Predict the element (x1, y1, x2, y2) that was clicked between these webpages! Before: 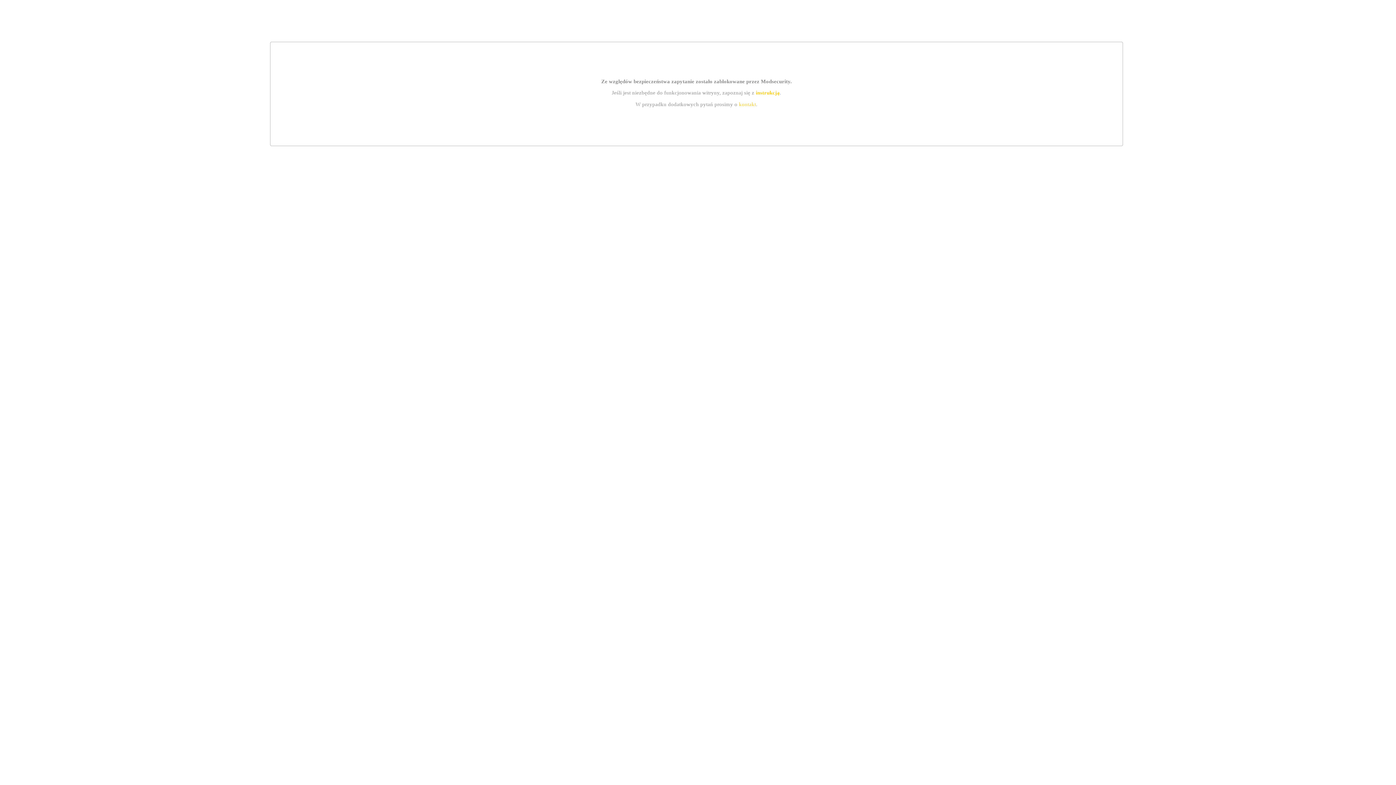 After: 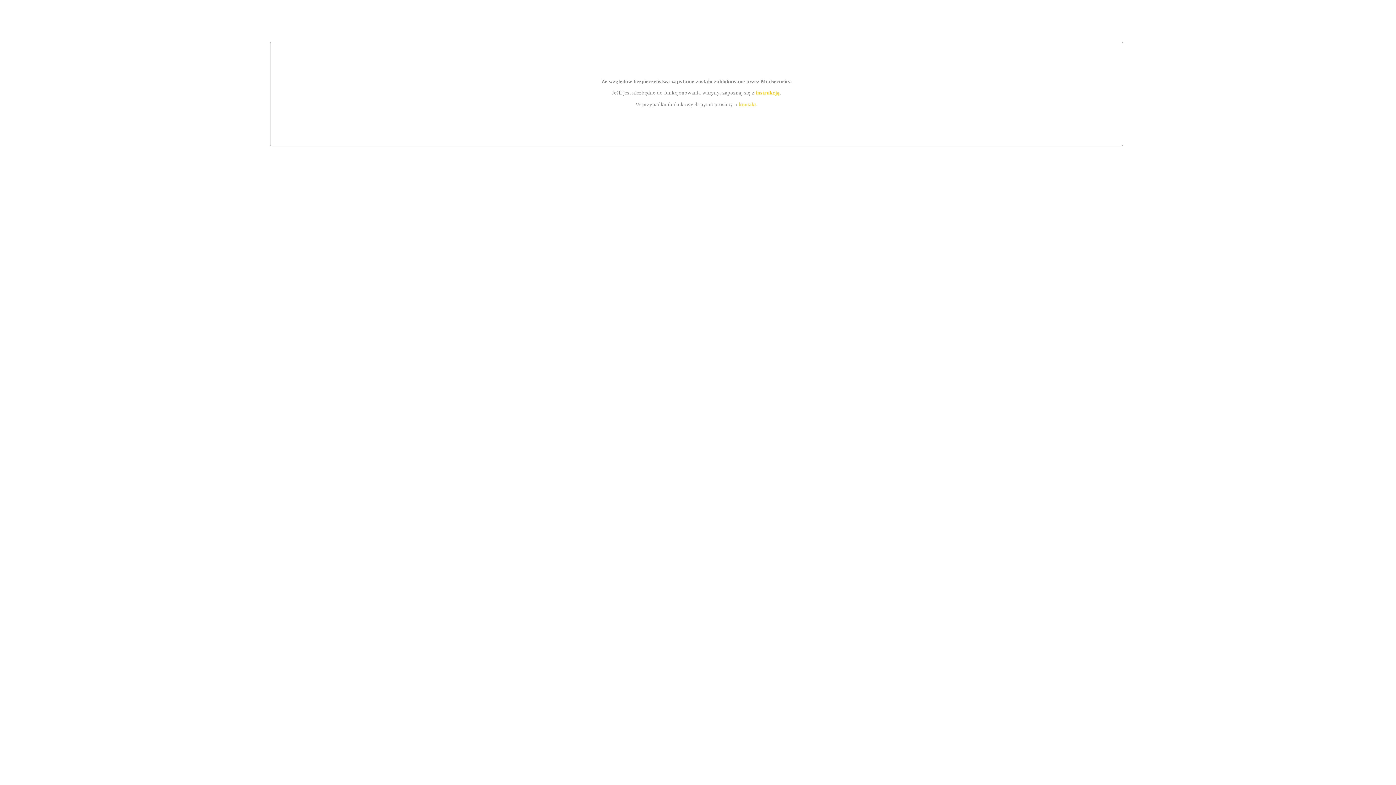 Action: label: kontakt bbox: (739, 101, 756, 107)